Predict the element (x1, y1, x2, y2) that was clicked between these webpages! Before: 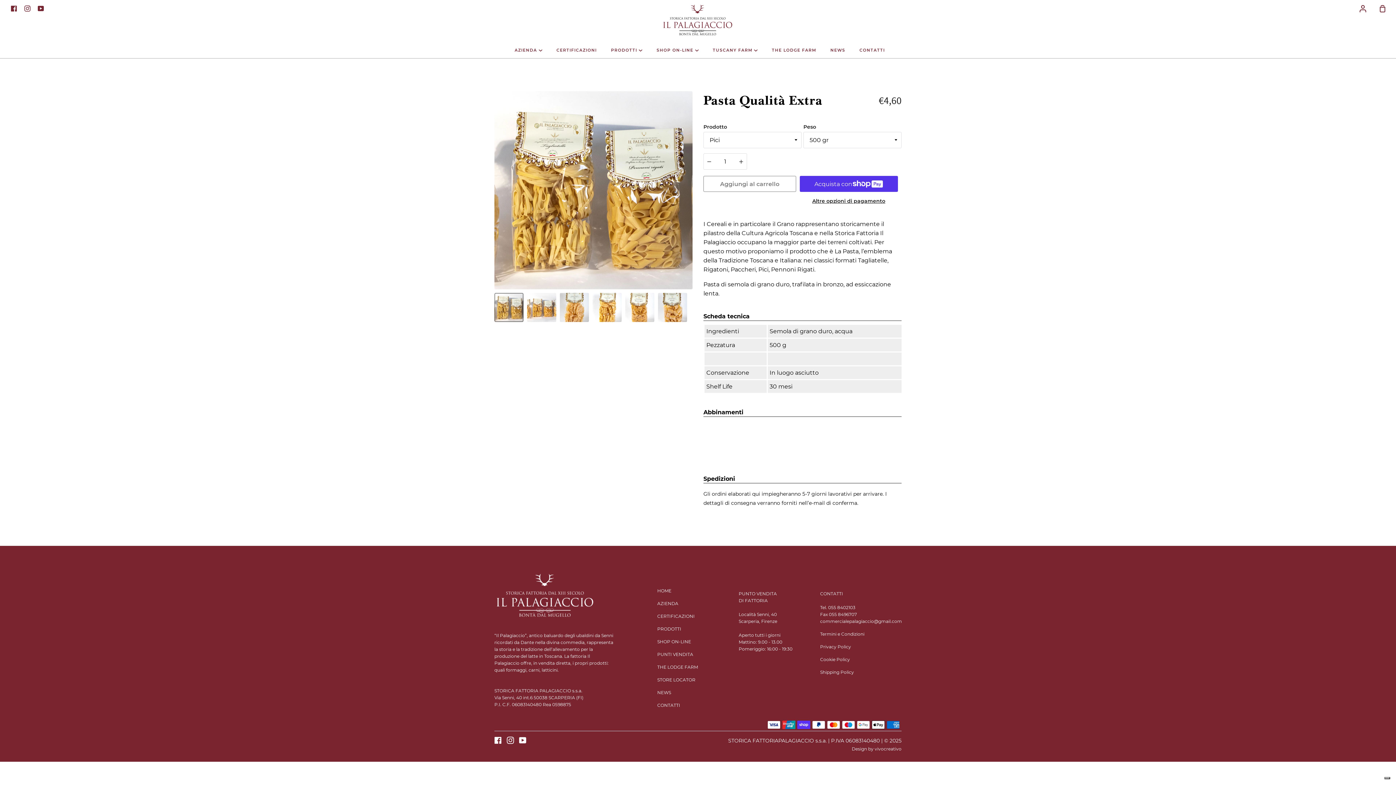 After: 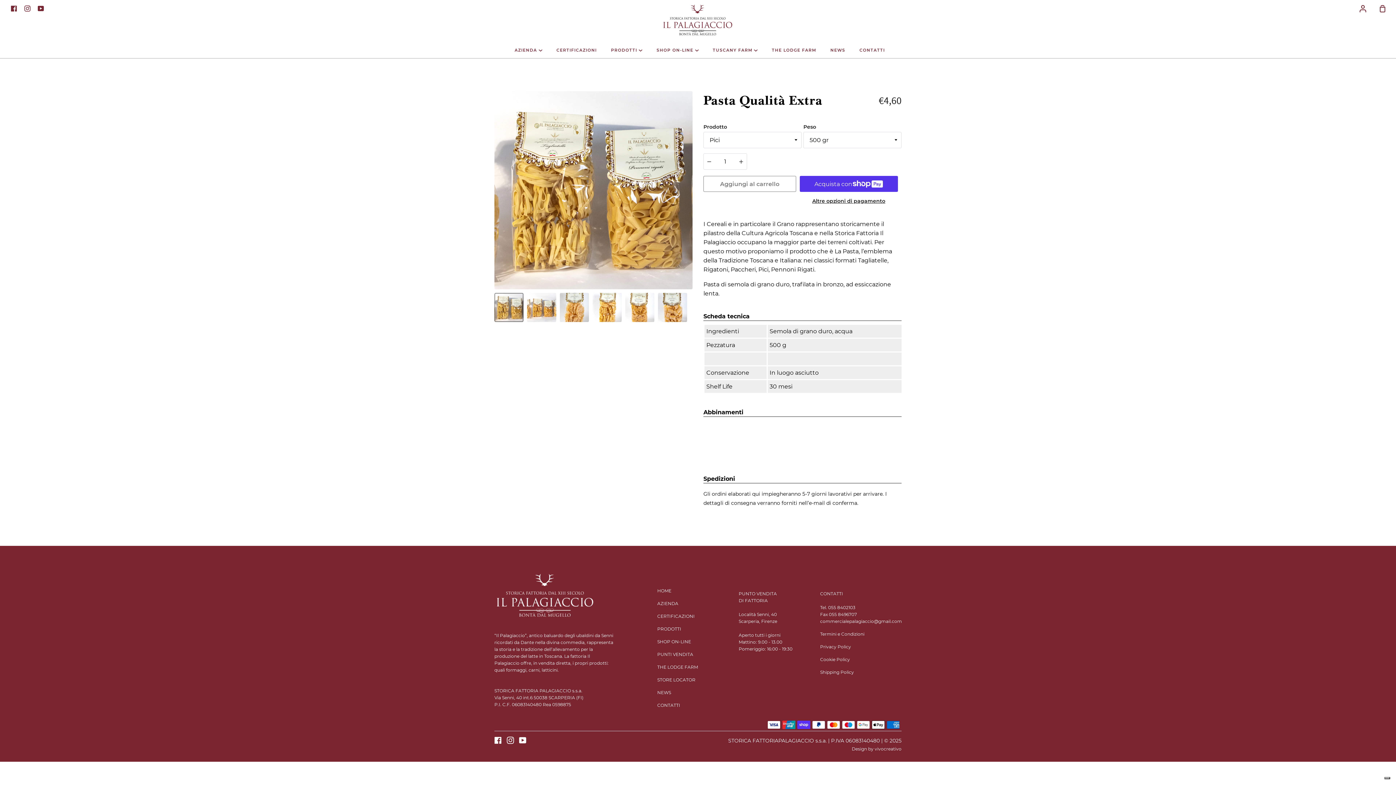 Action: bbox: (874, 746, 901, 752) label: vivocreativo